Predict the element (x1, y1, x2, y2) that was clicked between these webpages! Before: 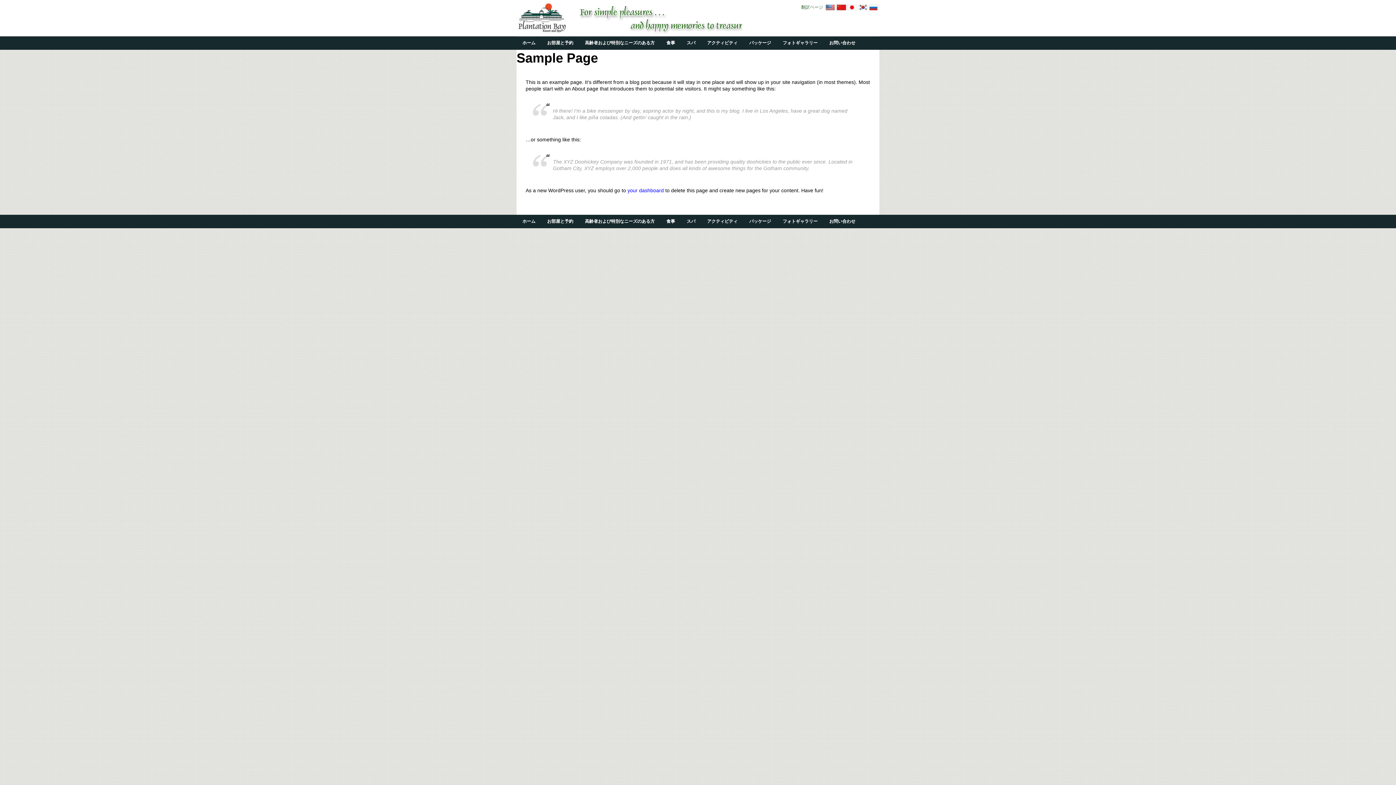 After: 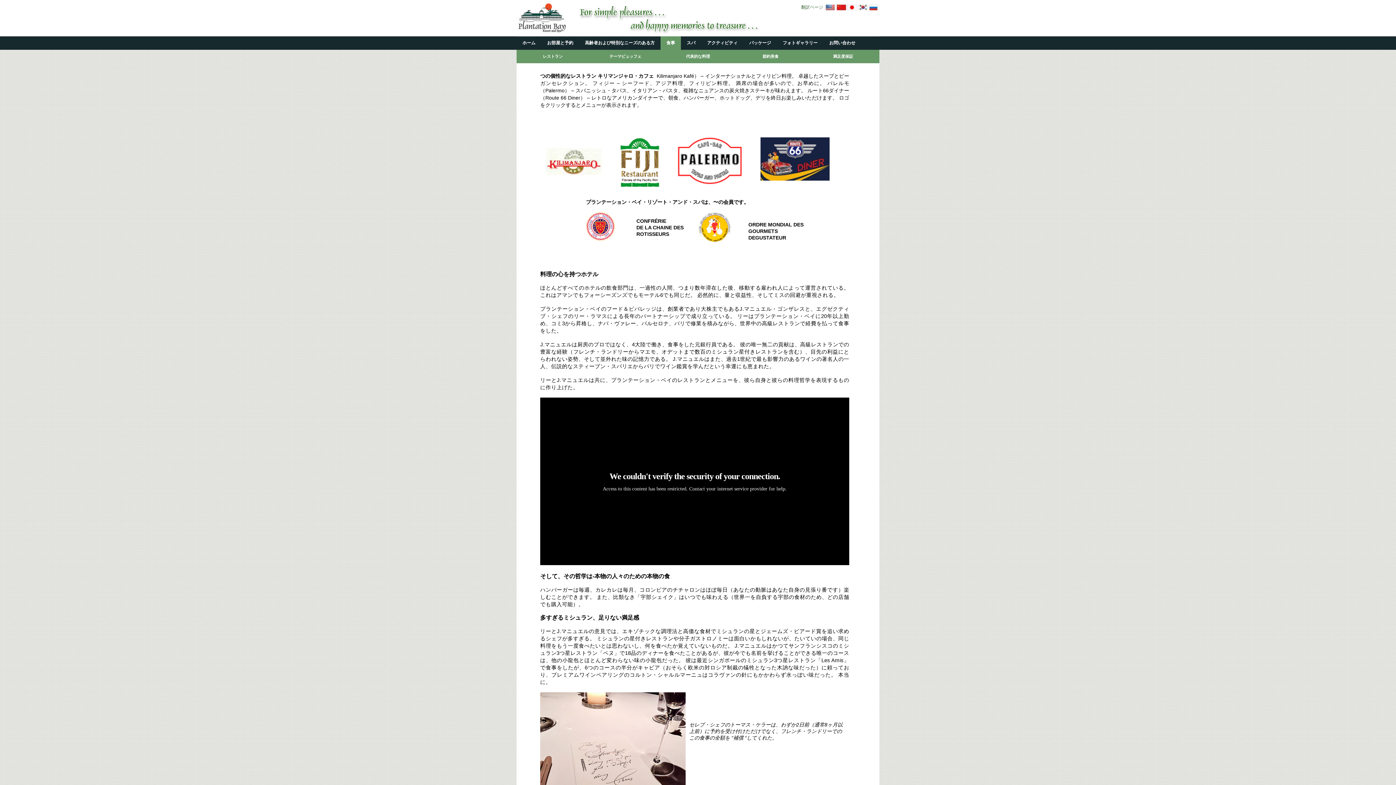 Action: bbox: (660, 214, 681, 228) label: 食事